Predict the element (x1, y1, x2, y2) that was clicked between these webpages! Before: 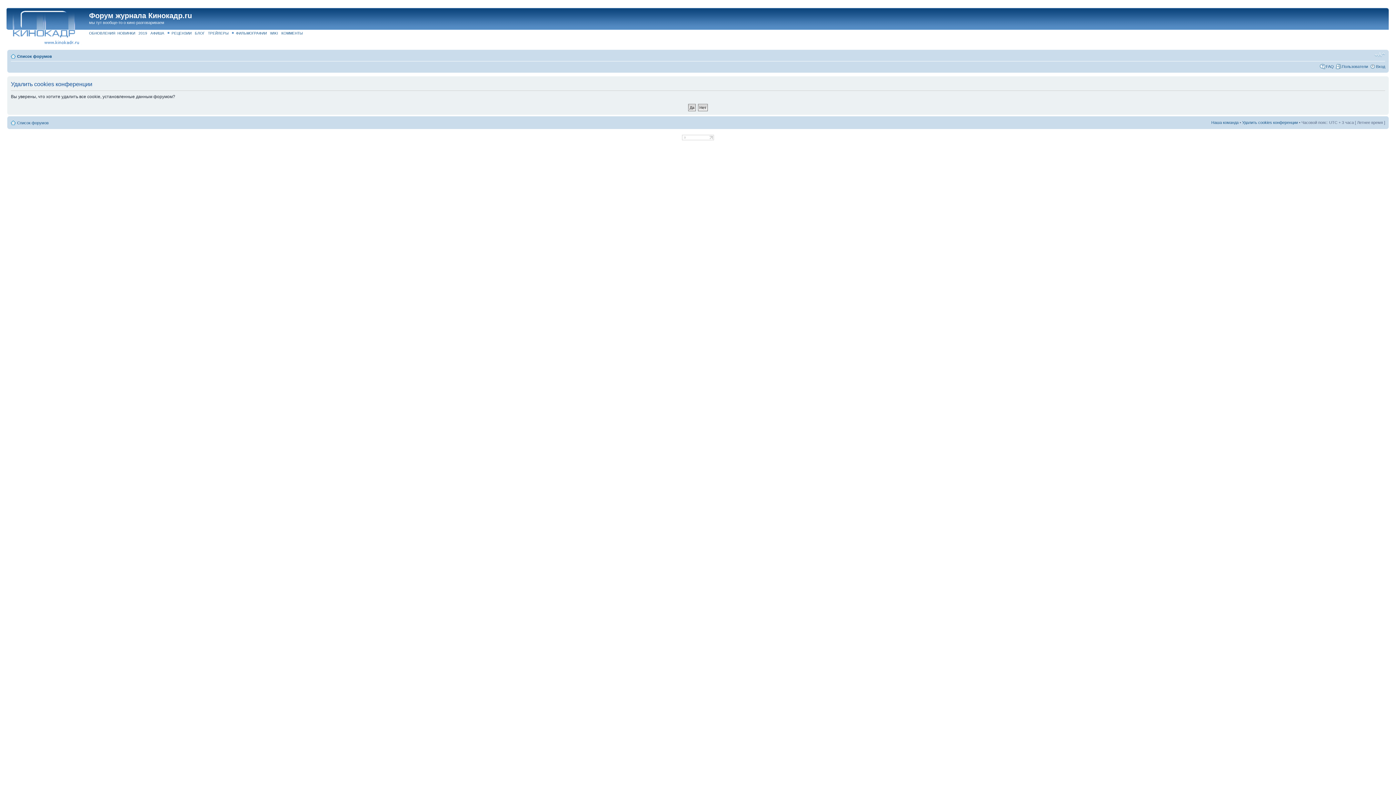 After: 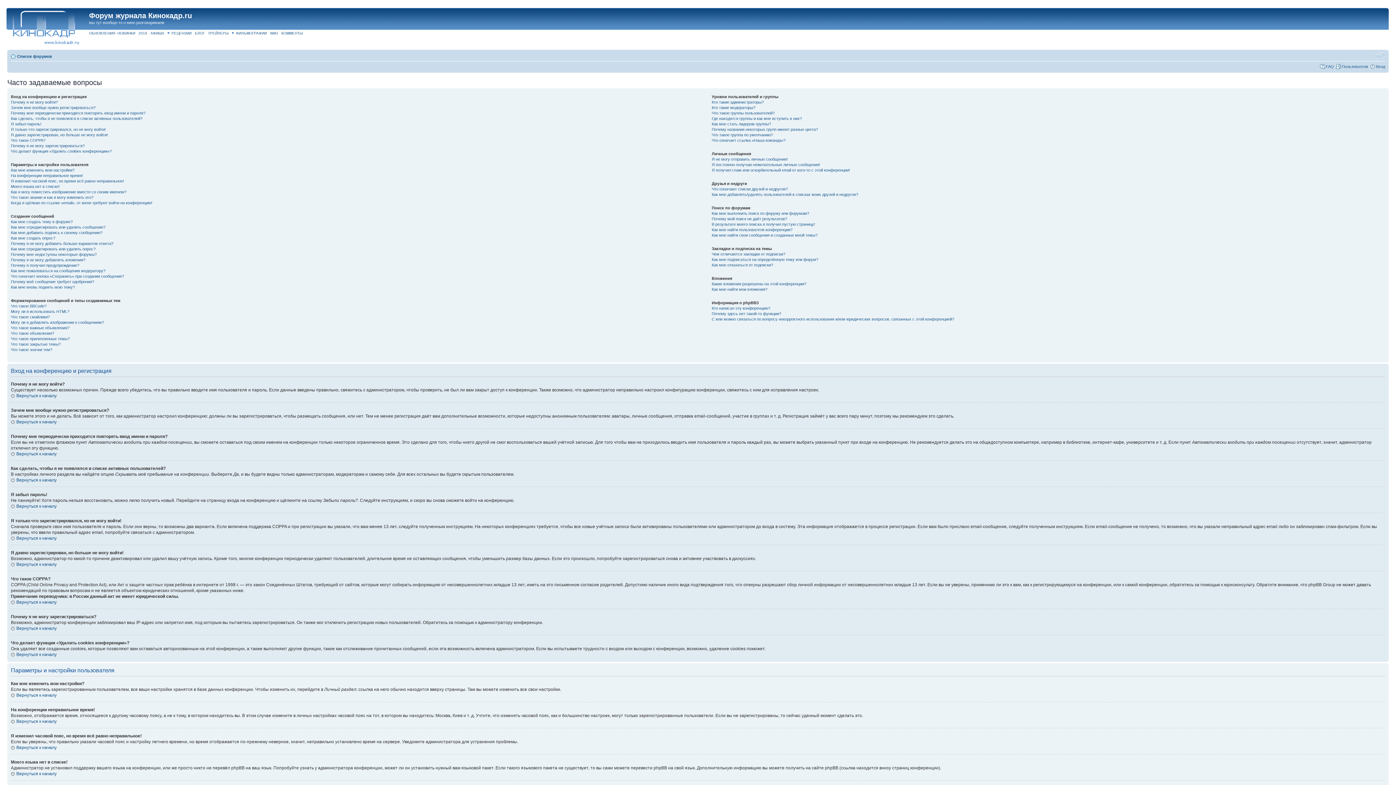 Action: label: FAQ bbox: (1326, 64, 1334, 68)